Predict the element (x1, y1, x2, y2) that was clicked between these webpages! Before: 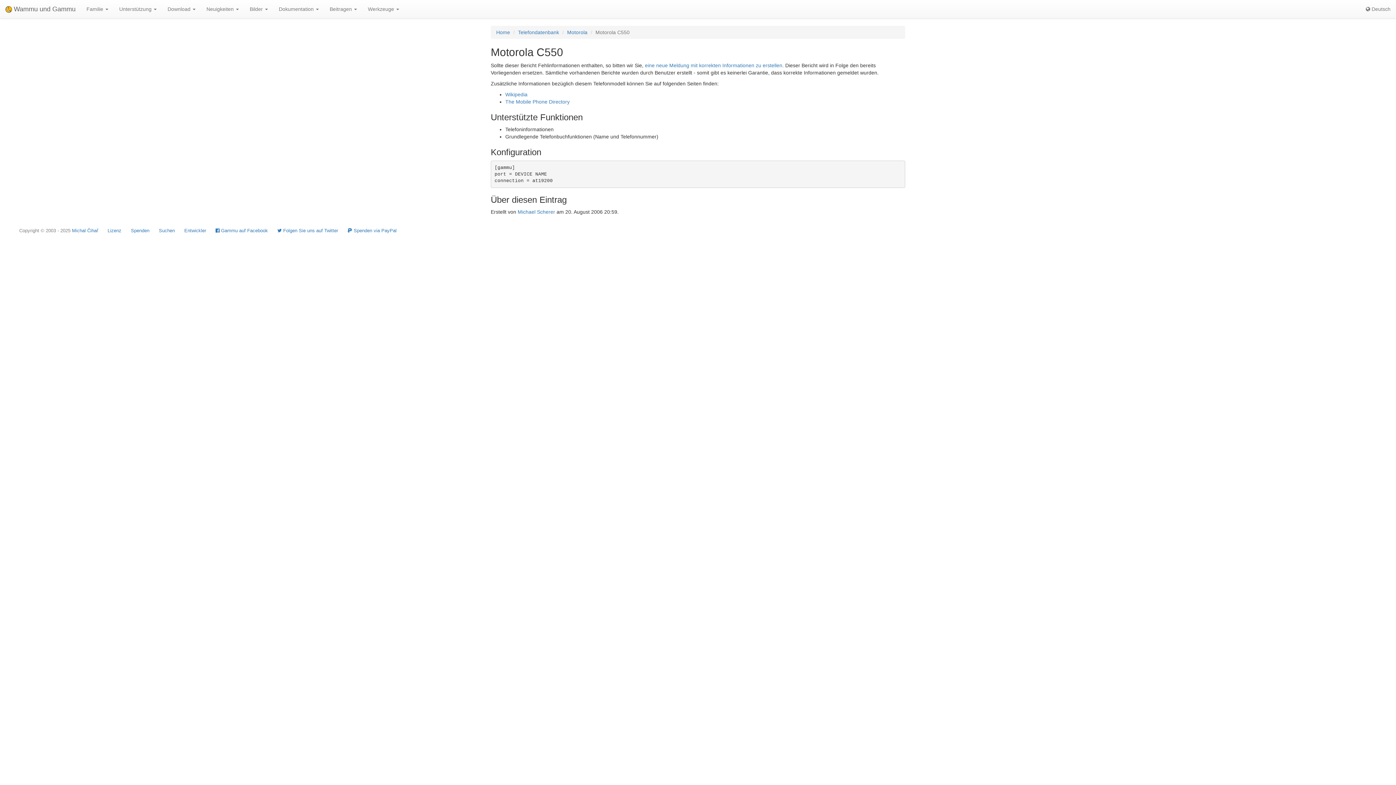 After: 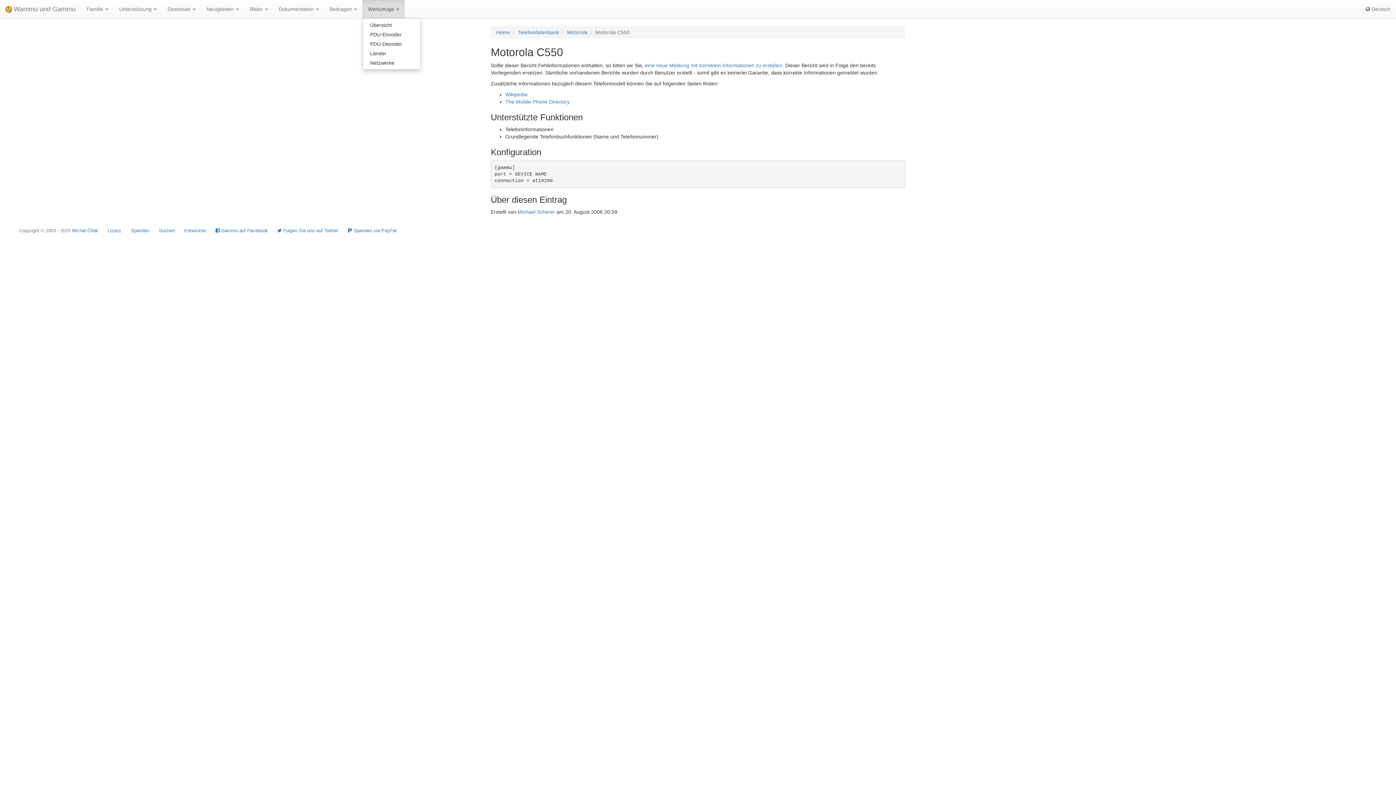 Action: bbox: (362, 0, 404, 18) label: Werkzeuge 